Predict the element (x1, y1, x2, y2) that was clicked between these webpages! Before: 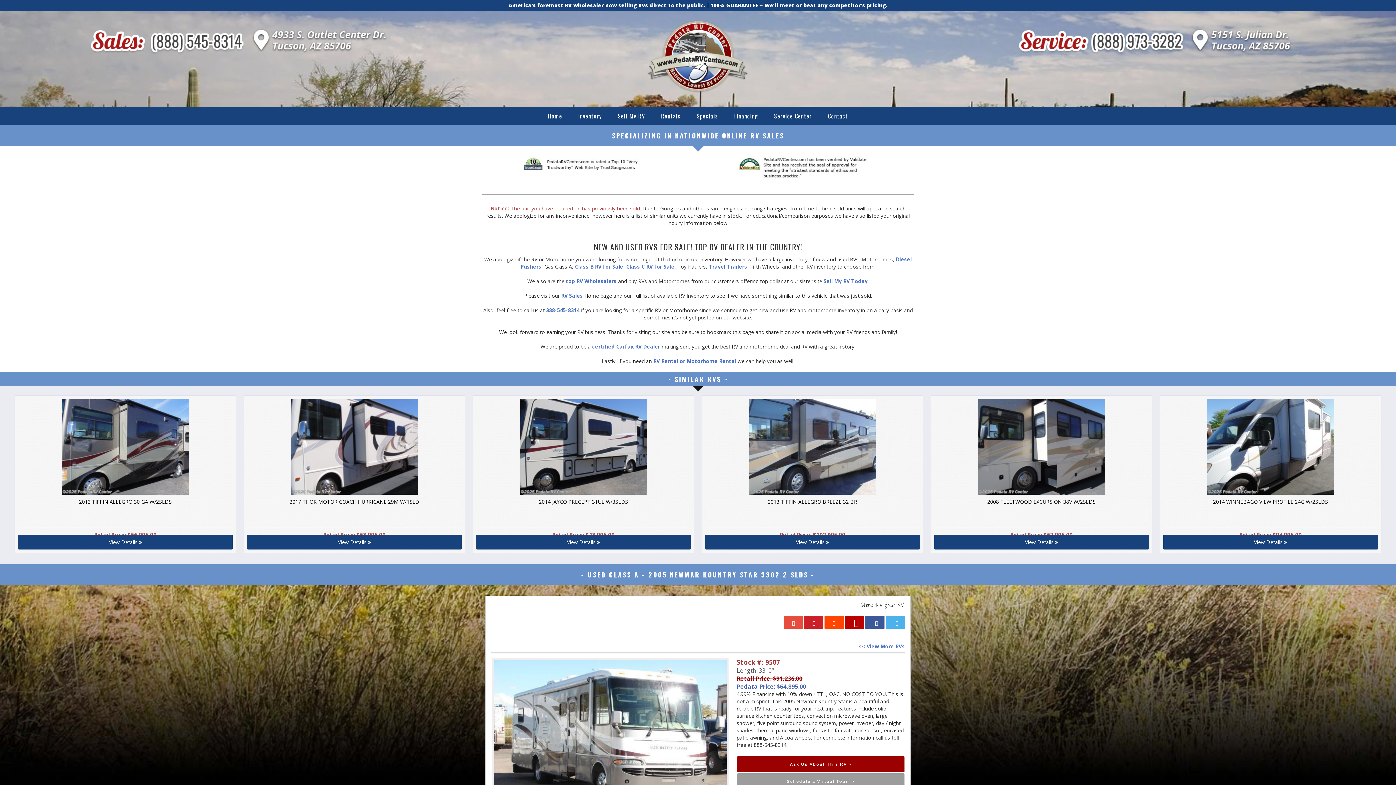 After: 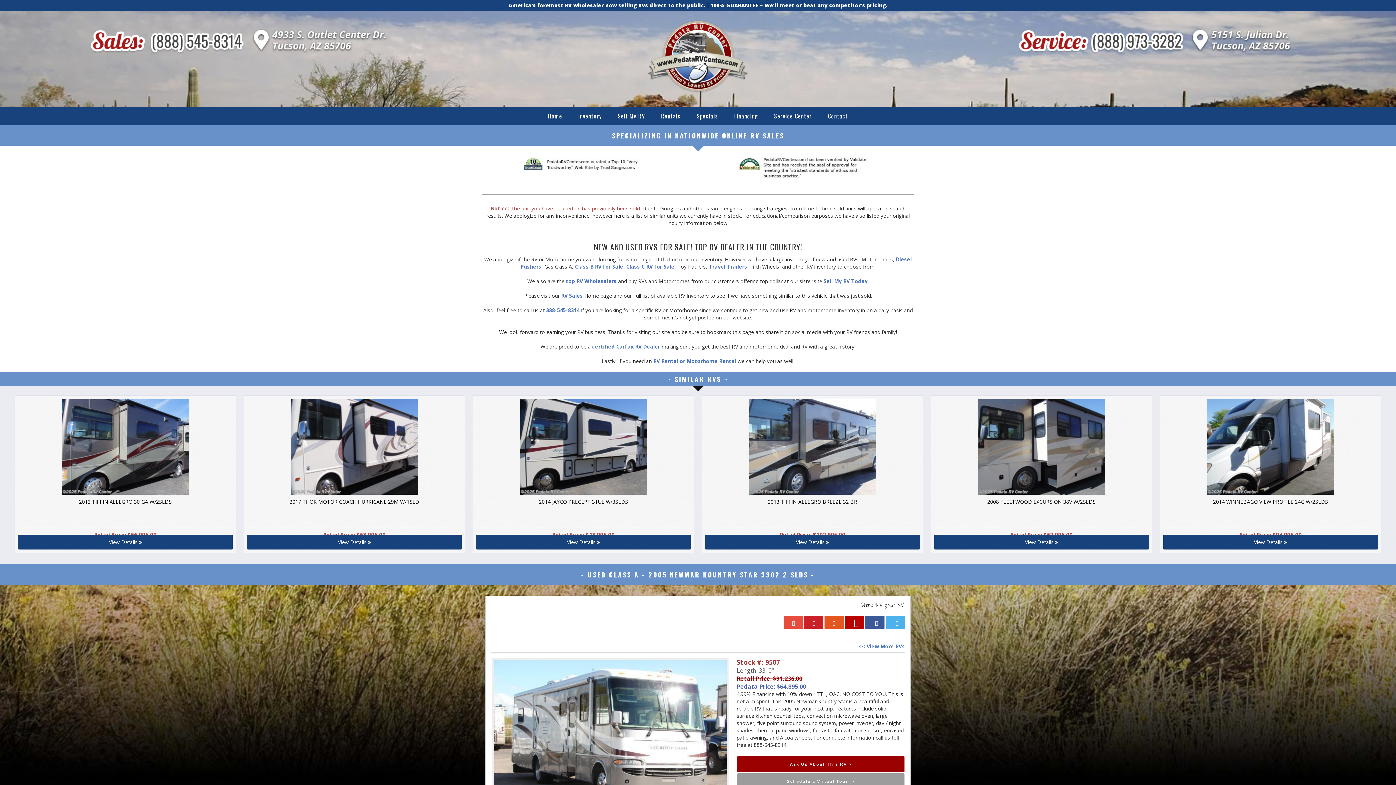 Action: bbox: (824, 616, 844, 629)